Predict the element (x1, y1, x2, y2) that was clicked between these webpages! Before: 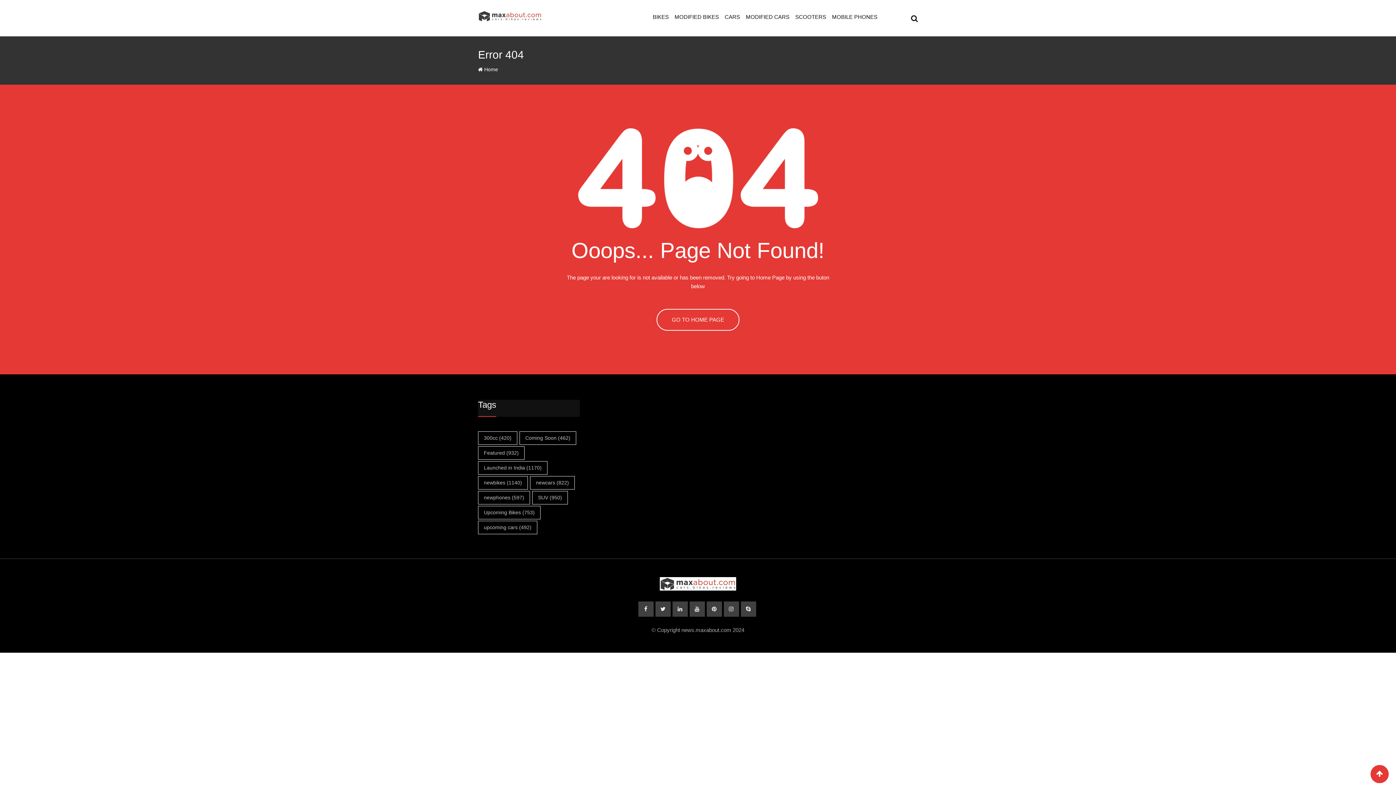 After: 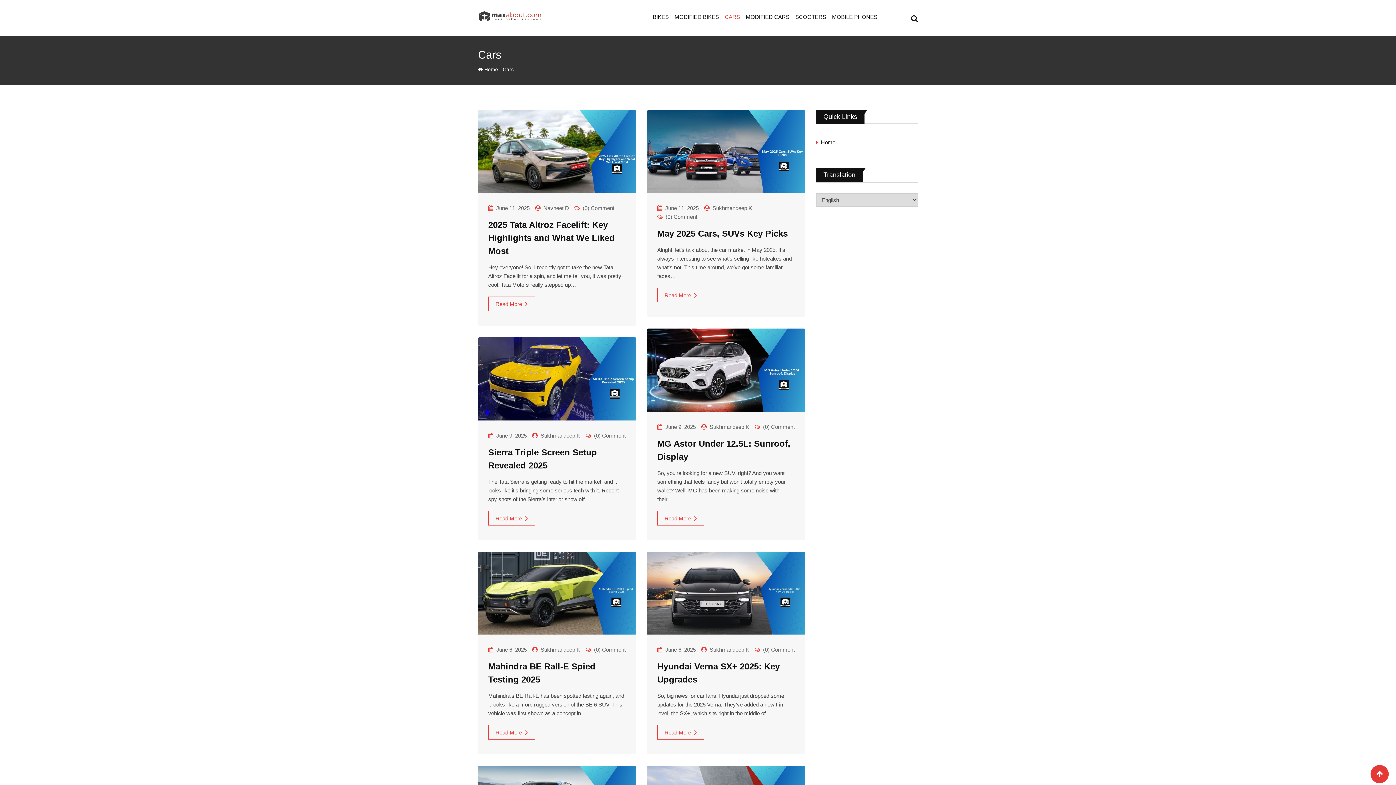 Action: label: CARS bbox: (722, 0, 743, 34)